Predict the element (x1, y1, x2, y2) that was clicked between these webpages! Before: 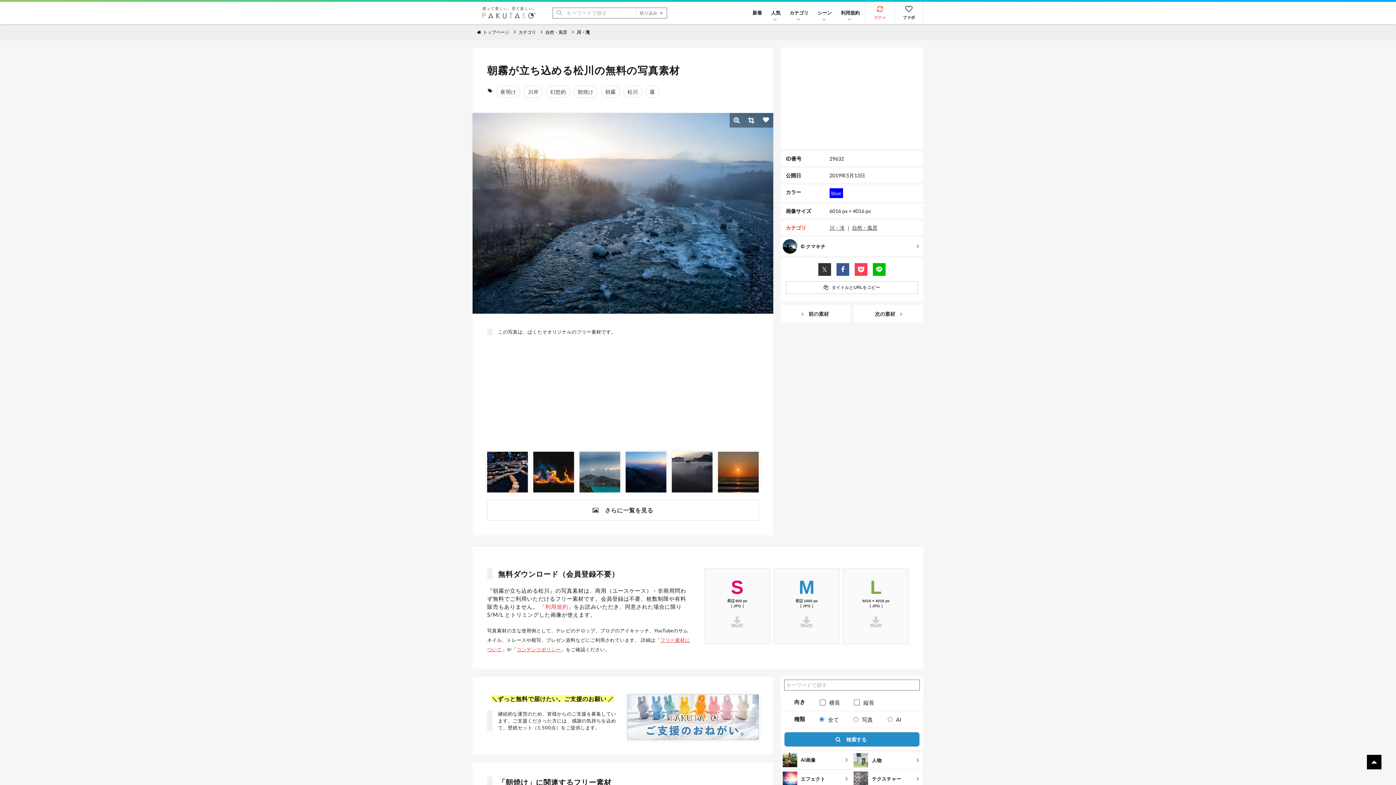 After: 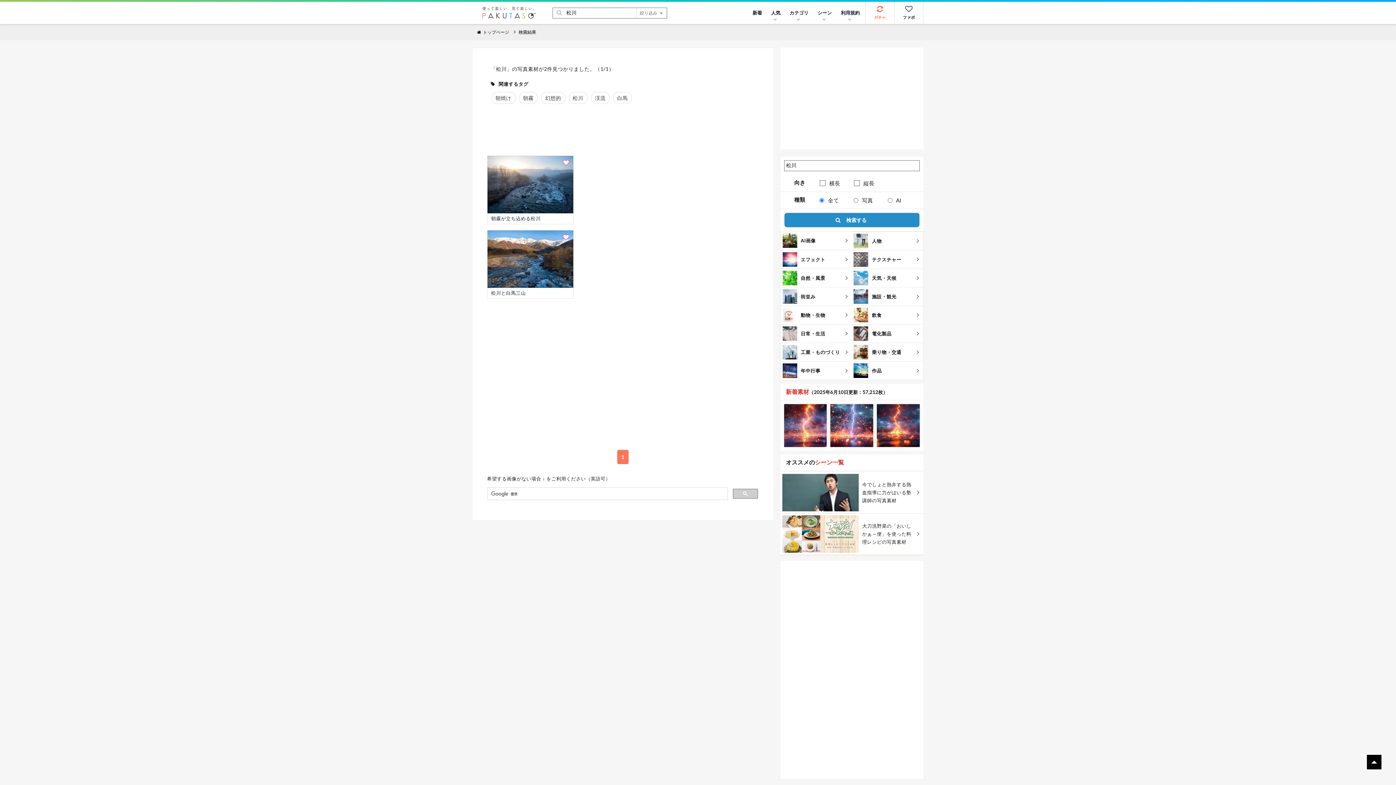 Action: label: 松川 bbox: (623, 85, 642, 97)